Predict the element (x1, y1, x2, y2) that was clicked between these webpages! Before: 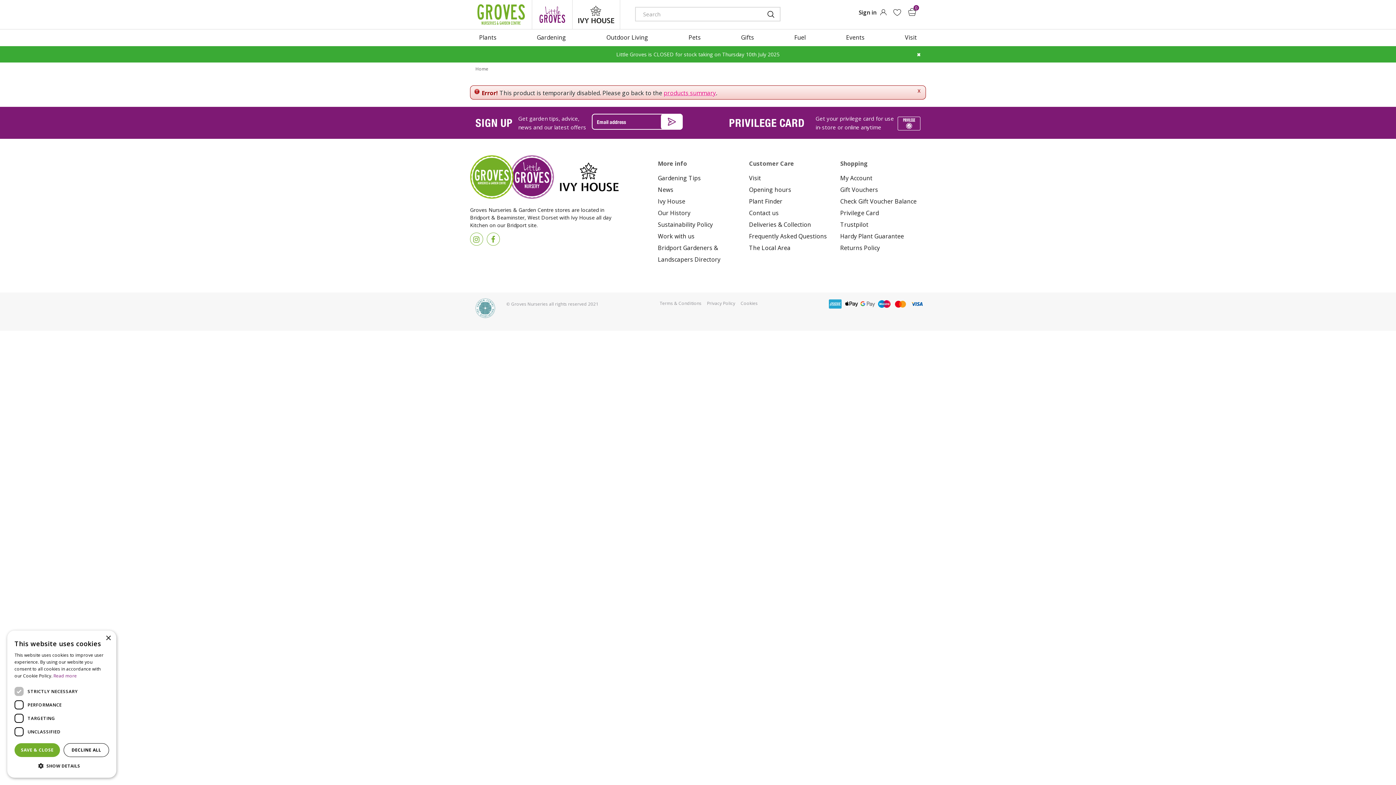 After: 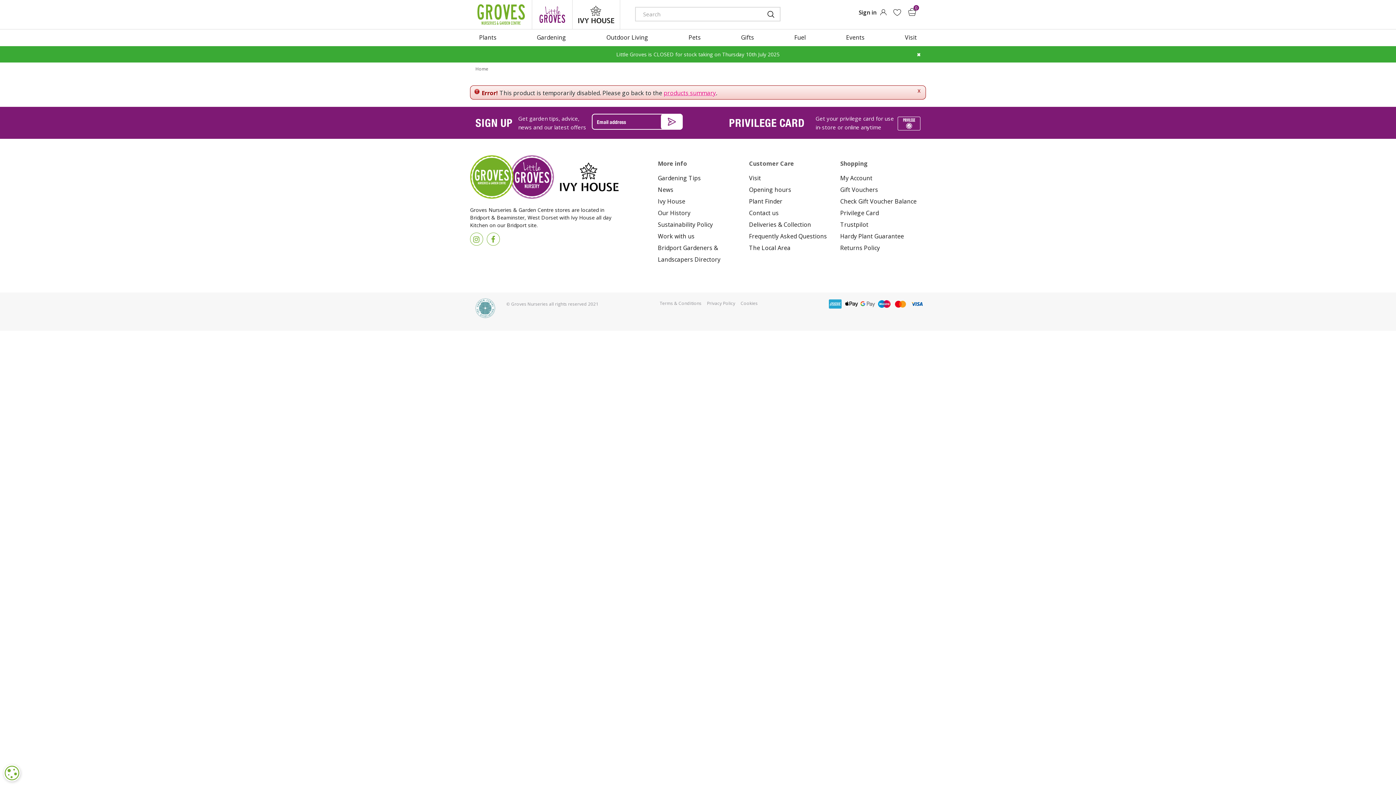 Action: bbox: (14, 743, 60, 757) label: SAVE & CLOSE